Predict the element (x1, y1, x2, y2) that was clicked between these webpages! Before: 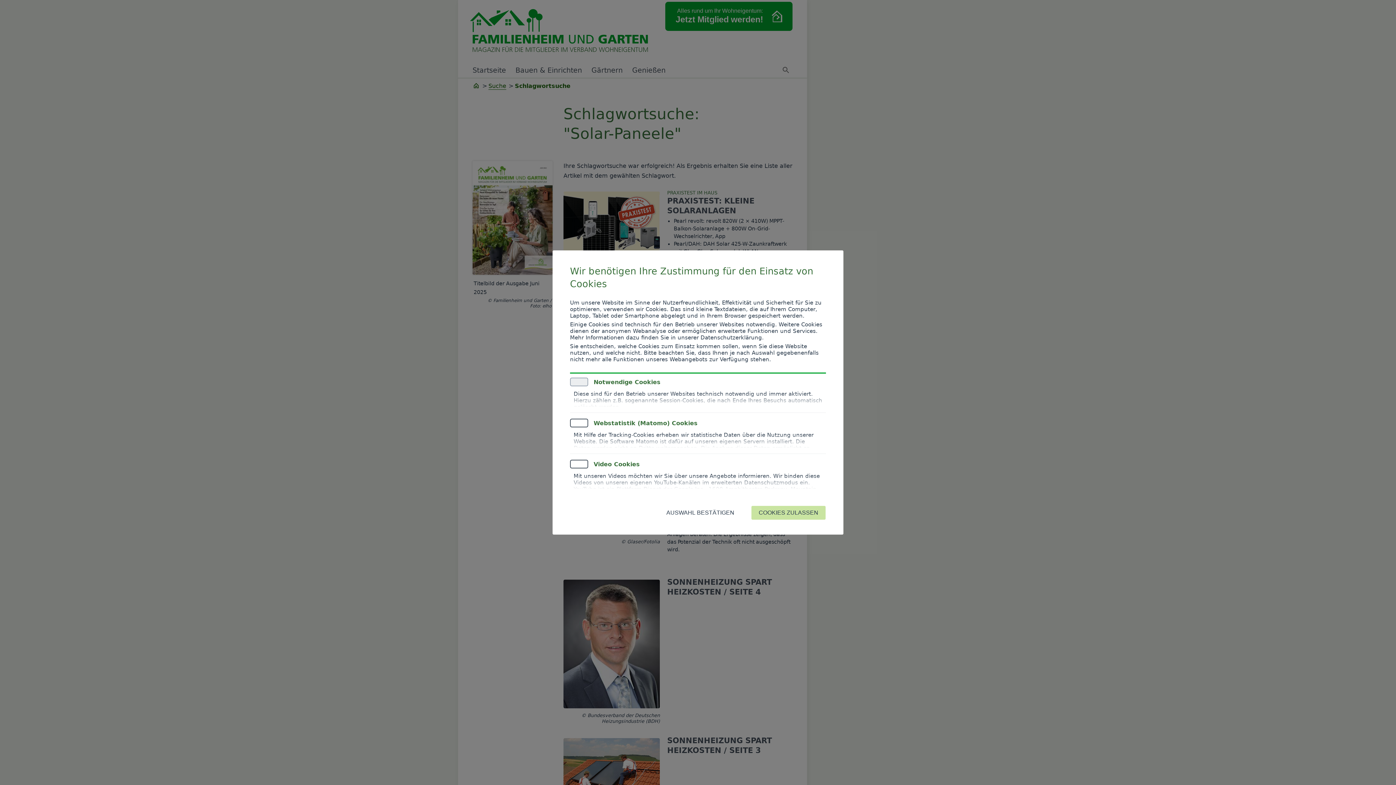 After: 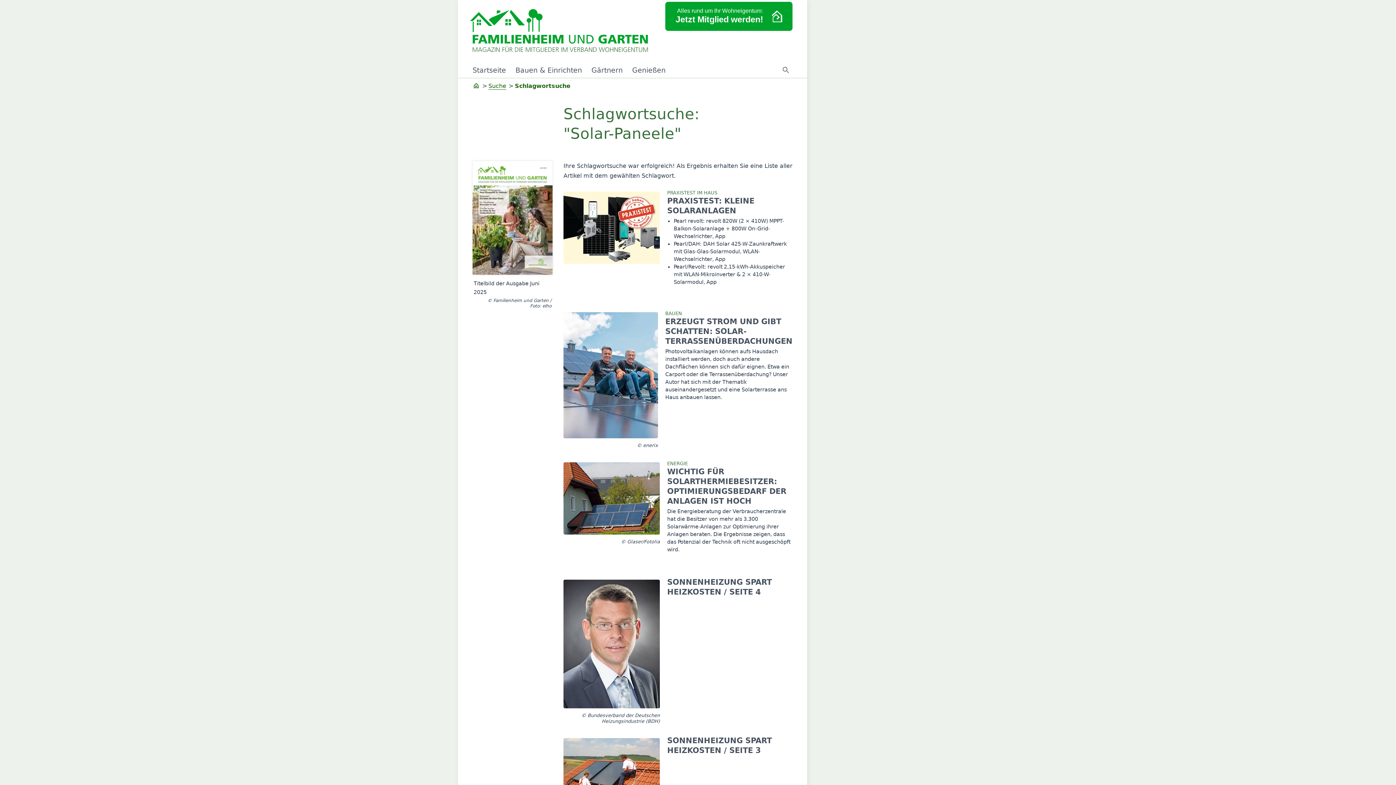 Action: bbox: (658, 505, 742, 520) label: AUSWAHL BESTÄTIGEN